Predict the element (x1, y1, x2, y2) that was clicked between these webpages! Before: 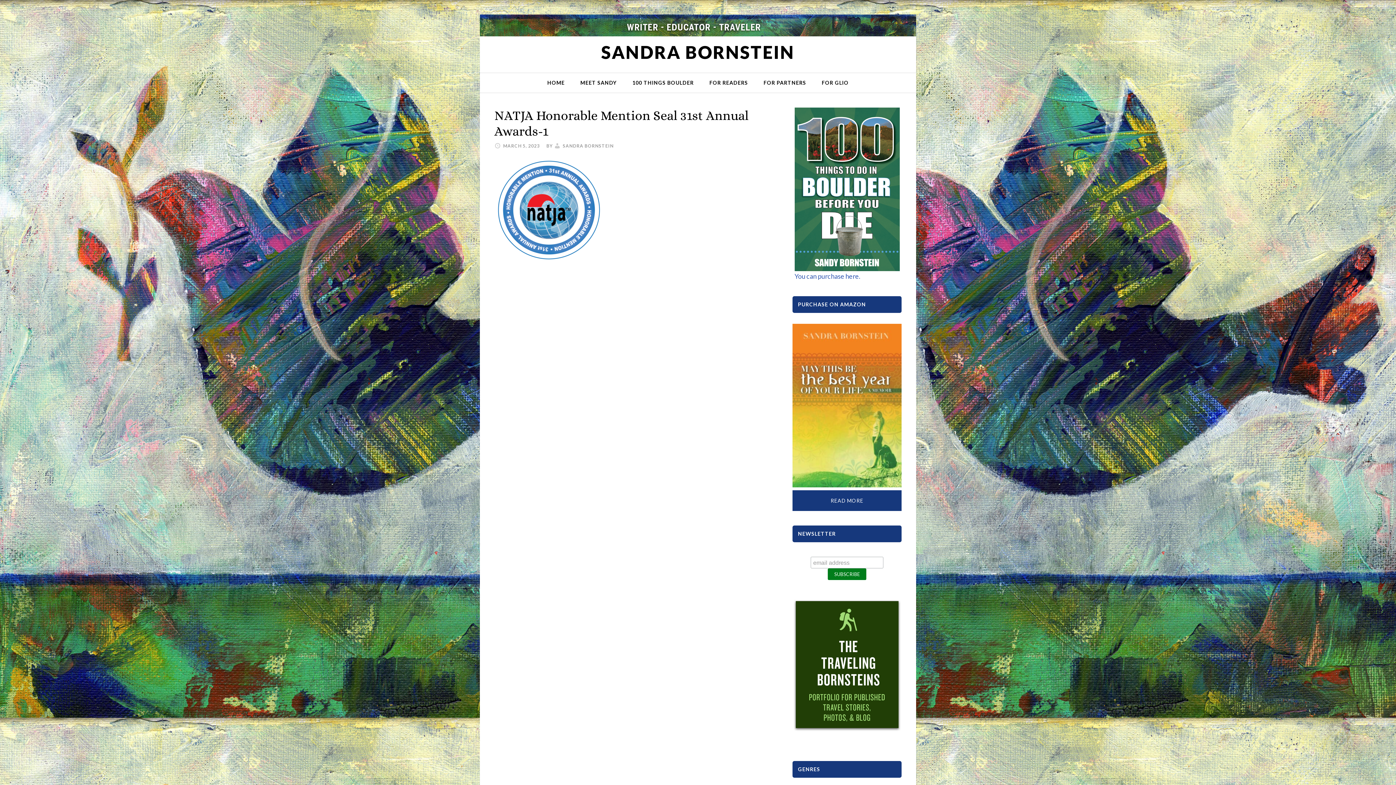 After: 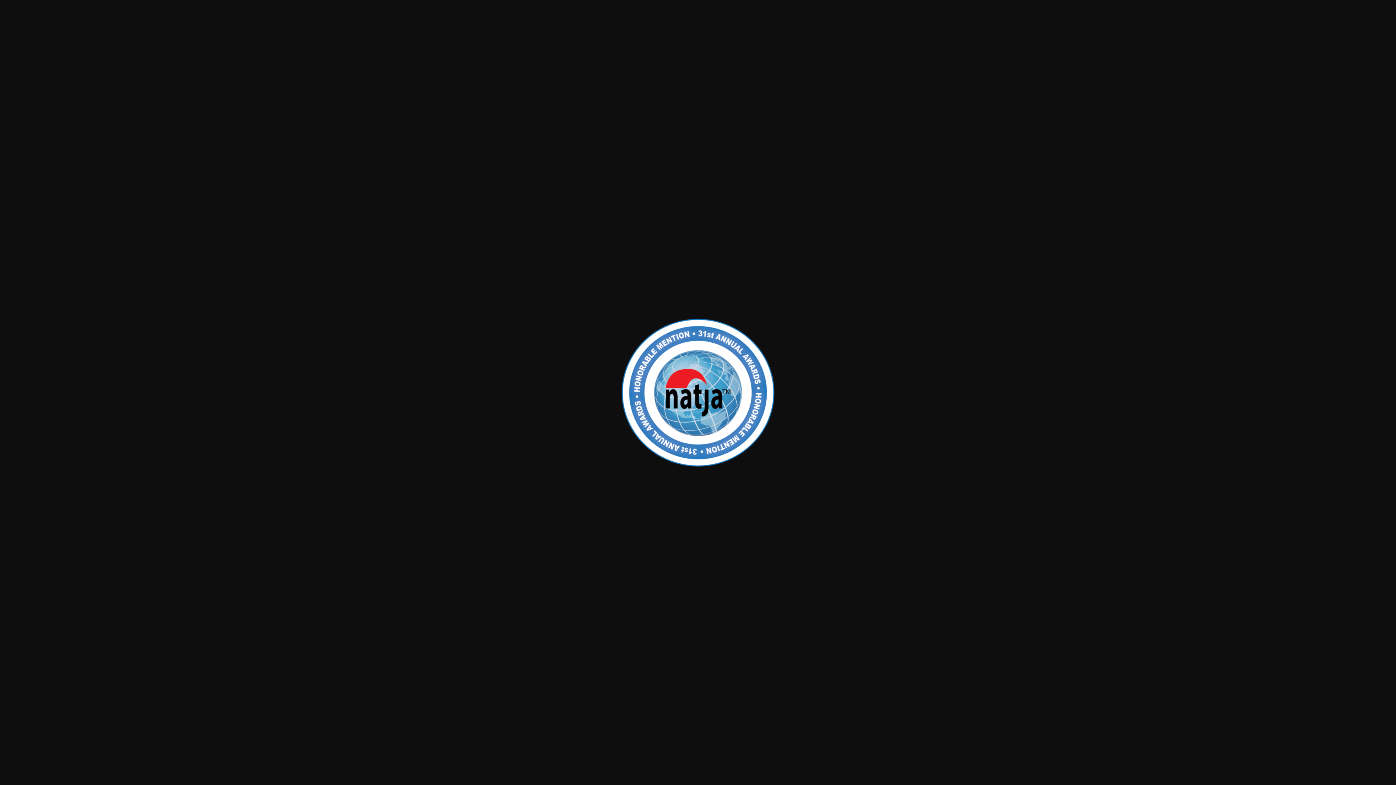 Action: bbox: (494, 257, 603, 265)